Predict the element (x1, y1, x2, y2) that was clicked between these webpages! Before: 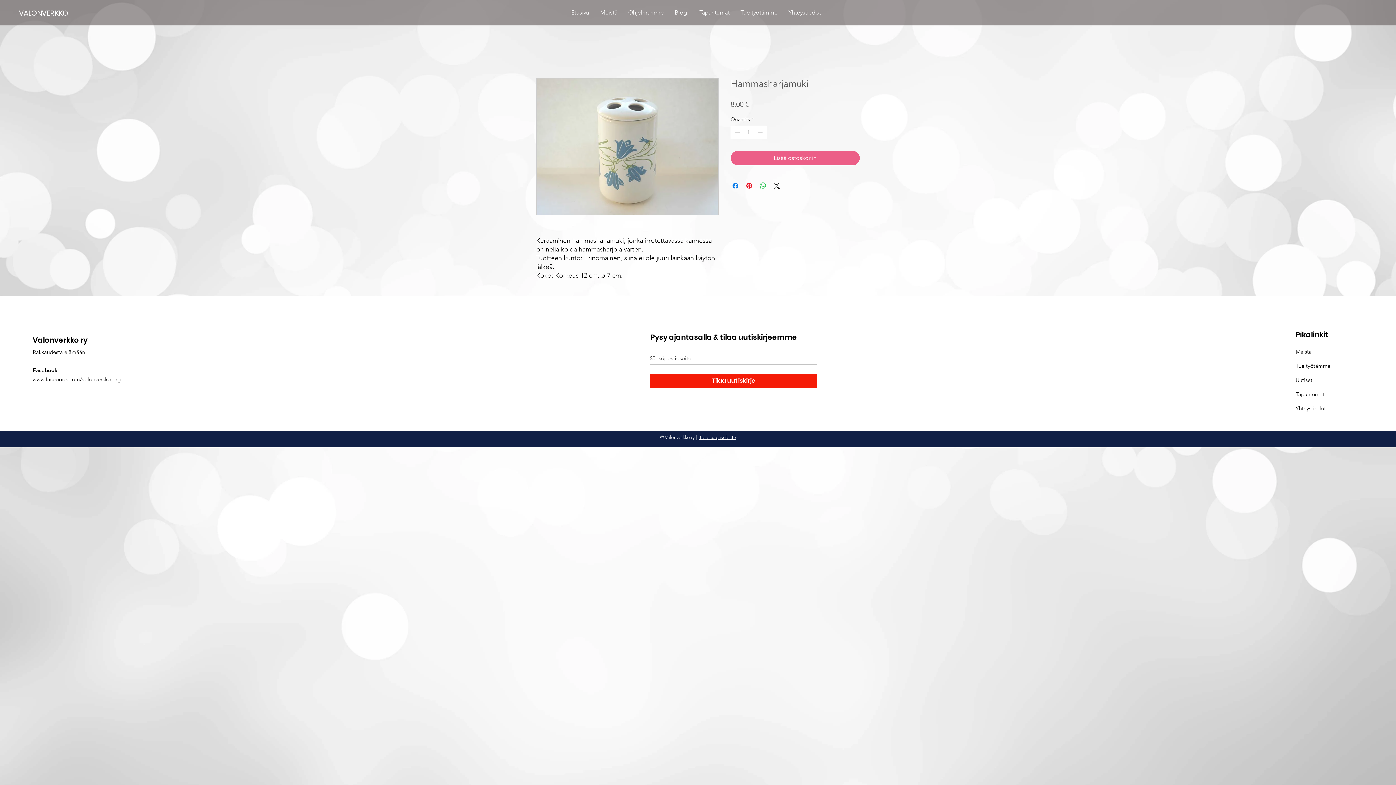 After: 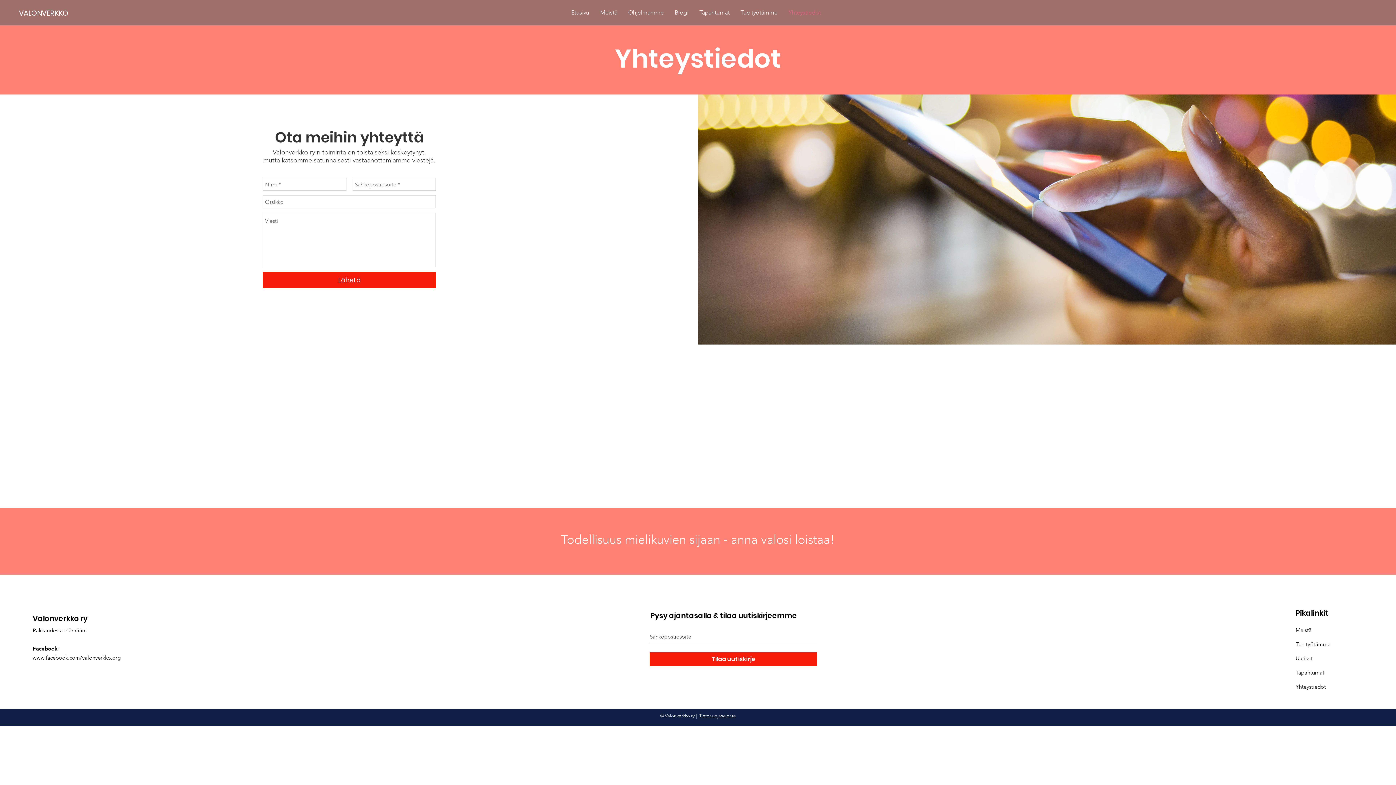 Action: bbox: (1296, 405, 1326, 412) label: Yhteystiedot